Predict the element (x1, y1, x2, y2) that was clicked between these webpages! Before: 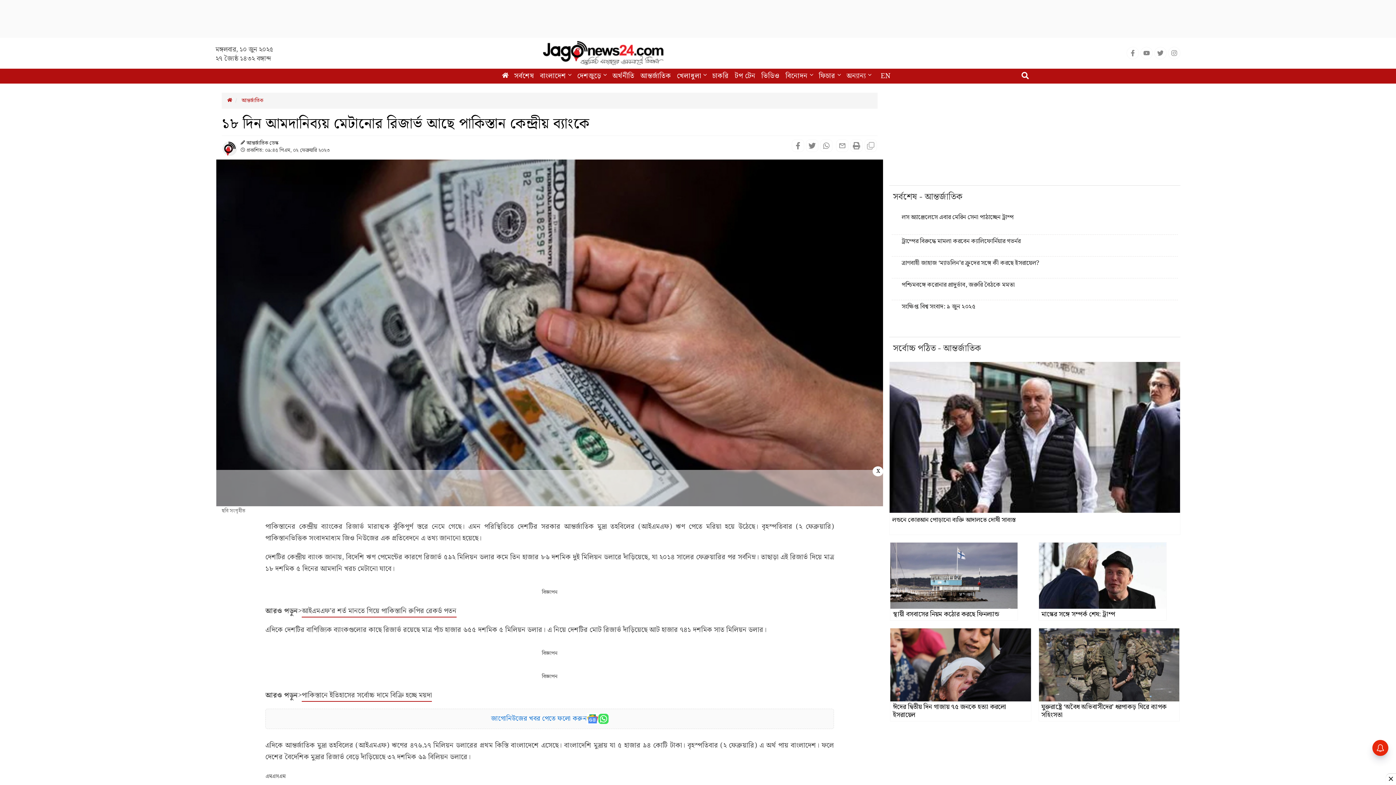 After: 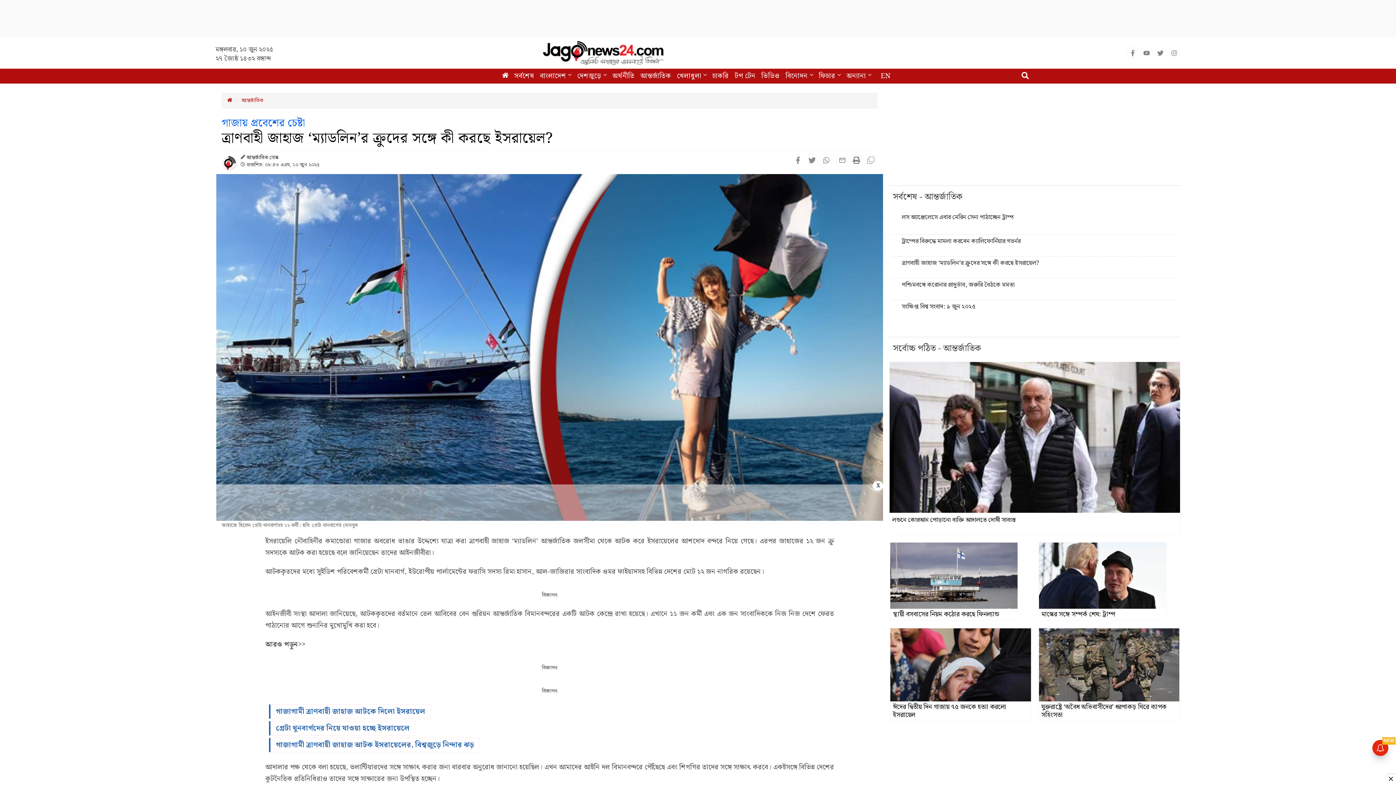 Action: bbox: (894, 258, 1175, 268) label: ত্রাণবাহী জাহাজ ‘ম্যাডলিন’র ক্রুদের সঙ্গে কী করছে ইসরায়েল?